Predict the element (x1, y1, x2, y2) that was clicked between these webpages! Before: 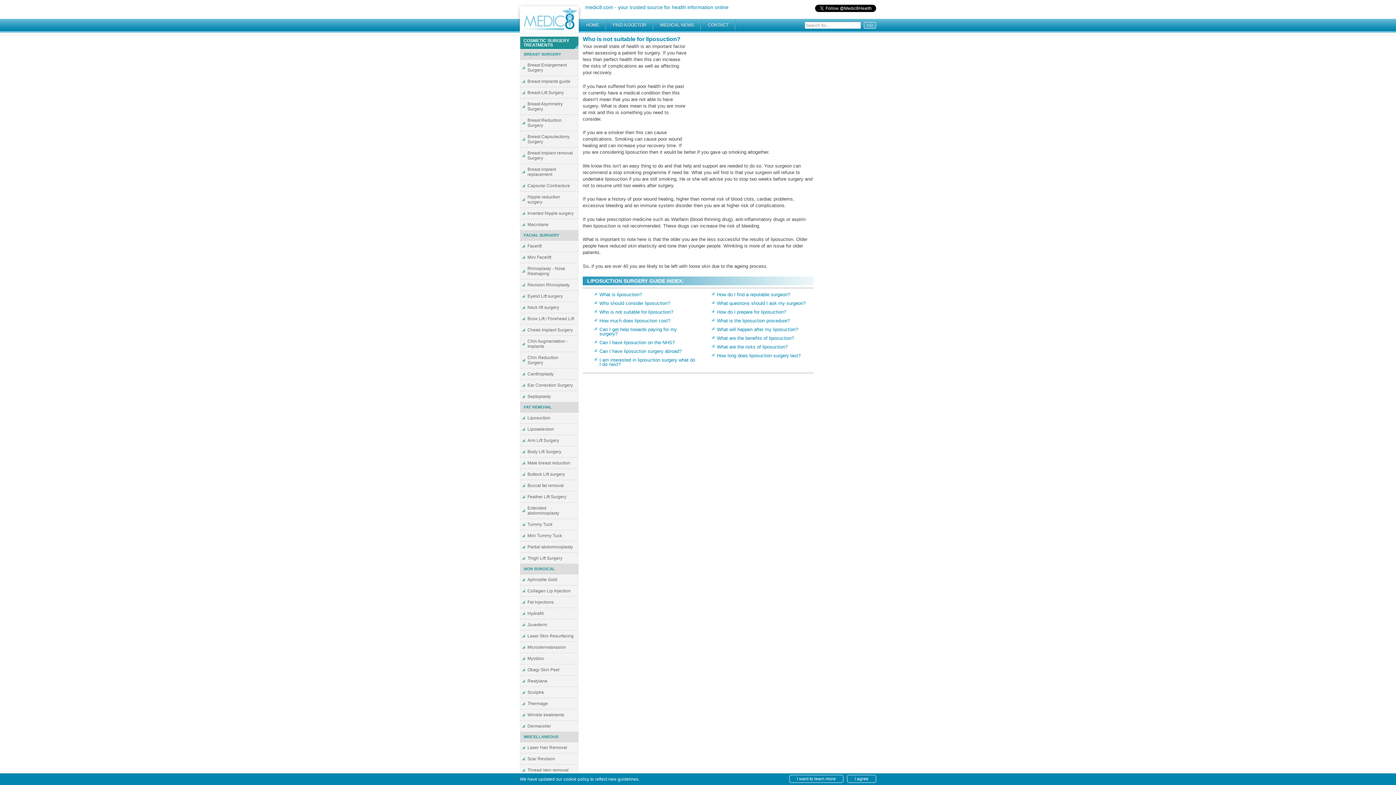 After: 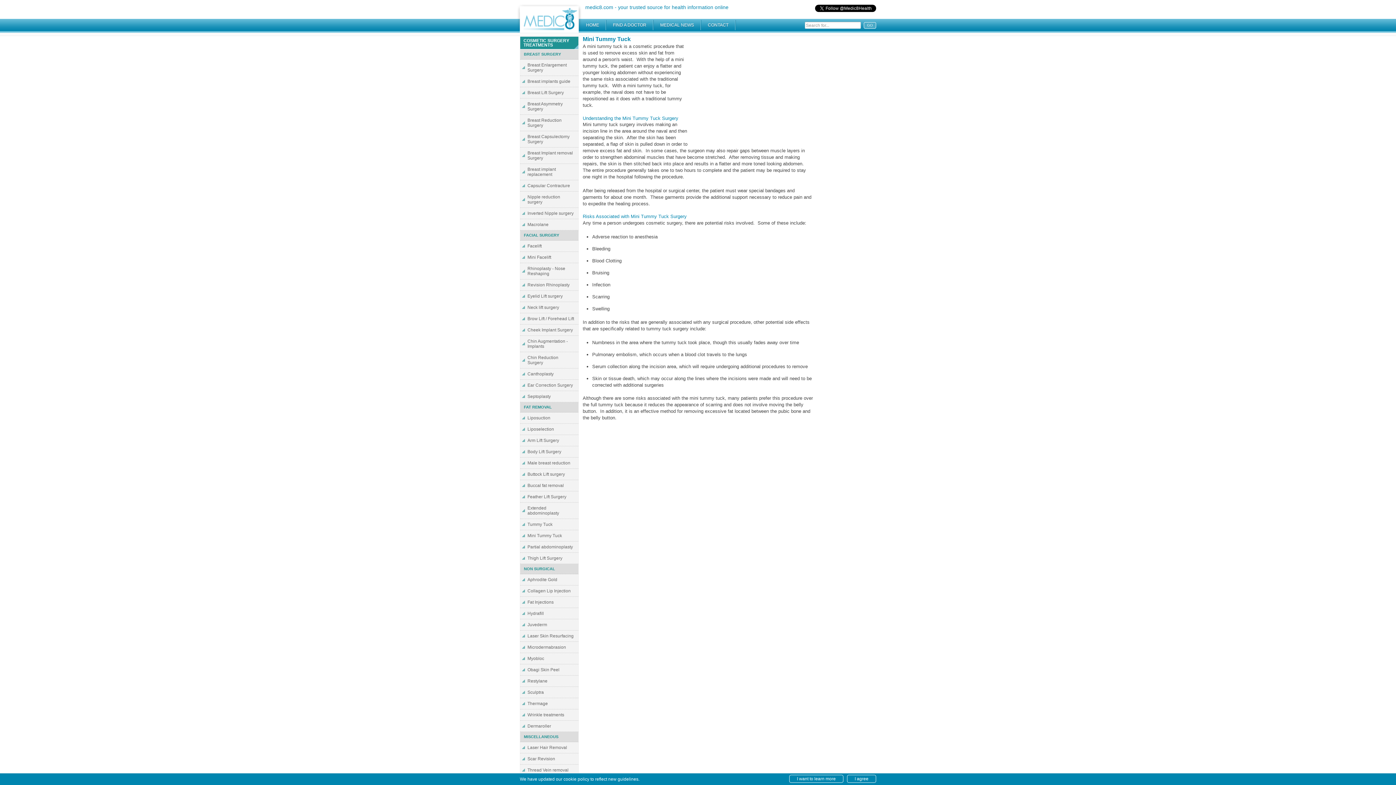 Action: bbox: (520, 530, 578, 541) label: Mini Tummy Tuck